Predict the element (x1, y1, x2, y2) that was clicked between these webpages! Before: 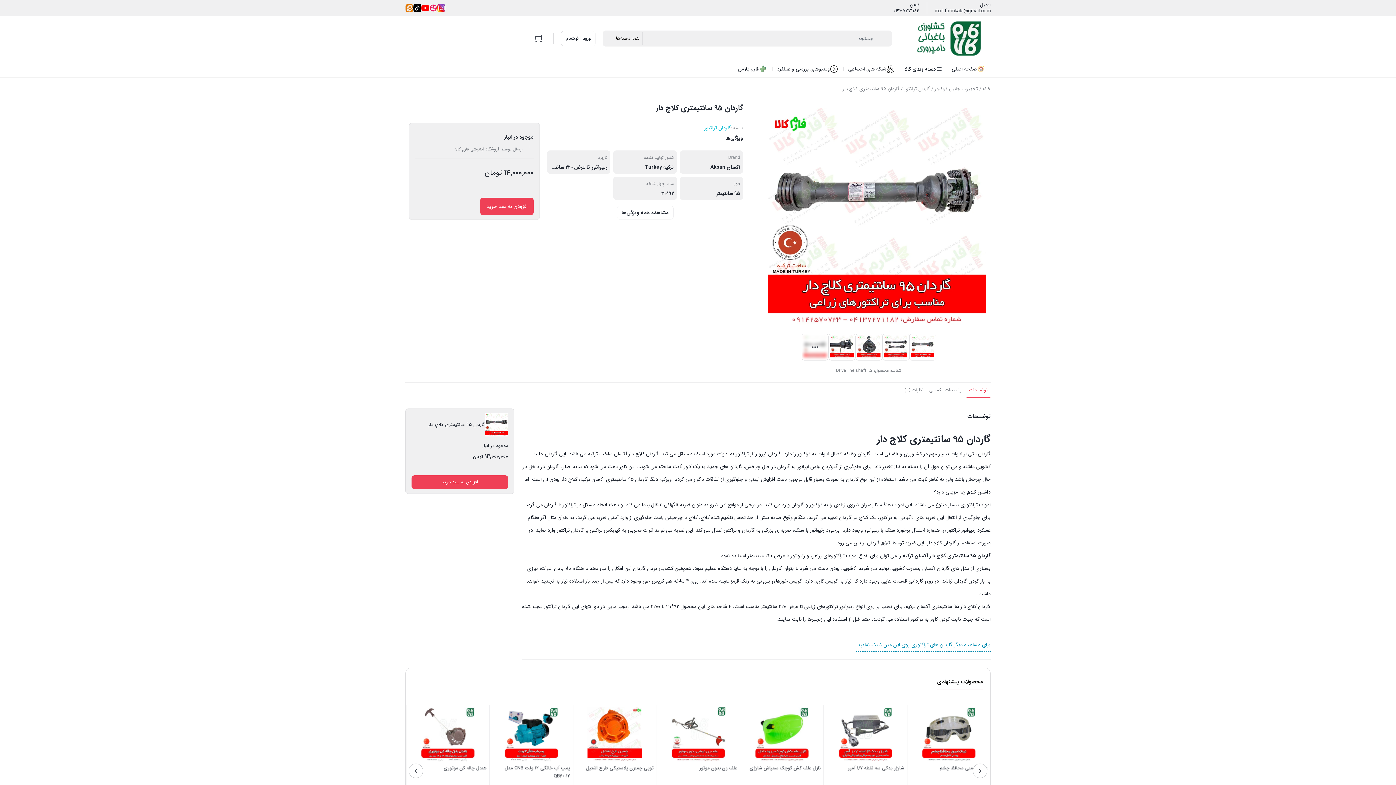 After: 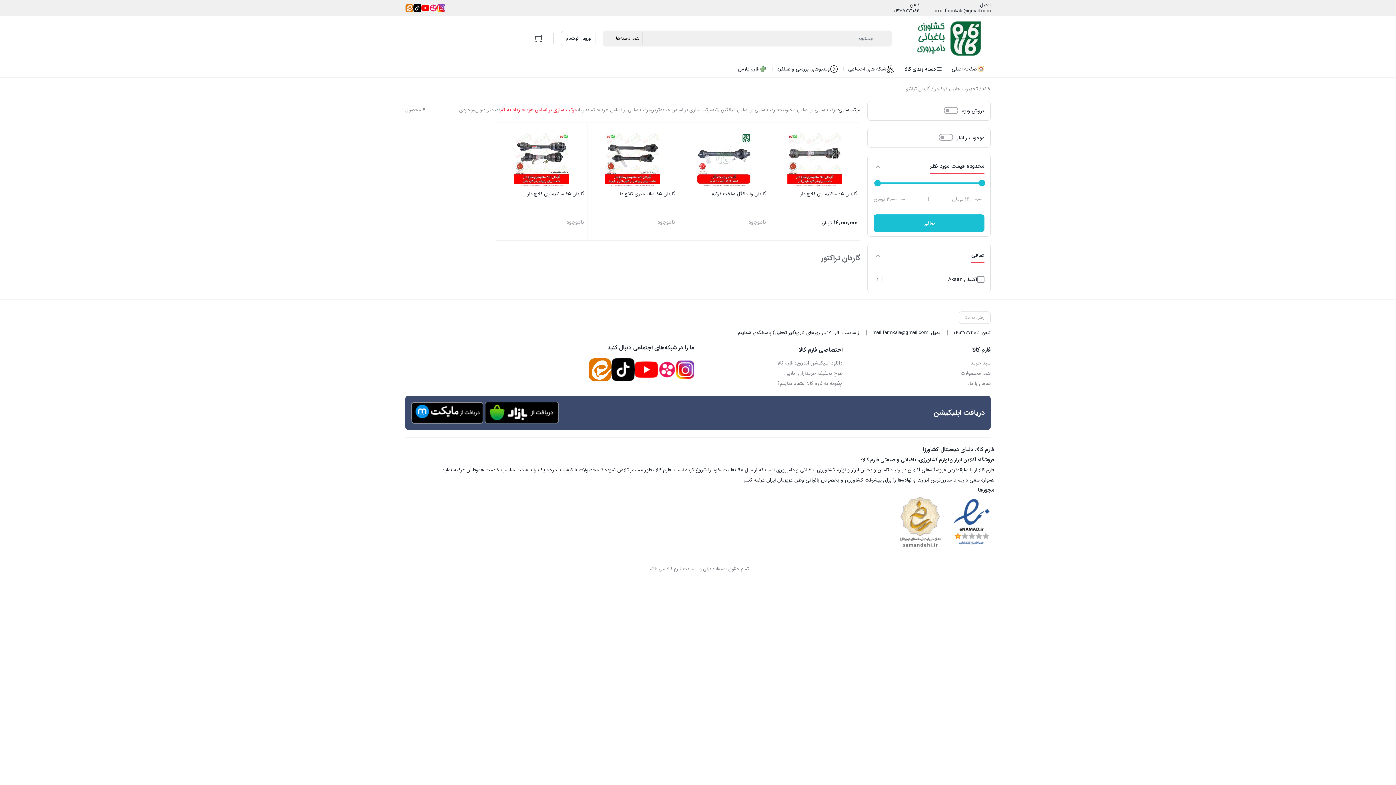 Action: bbox: (704, 122, 731, 133) label: گاردان تراکتور